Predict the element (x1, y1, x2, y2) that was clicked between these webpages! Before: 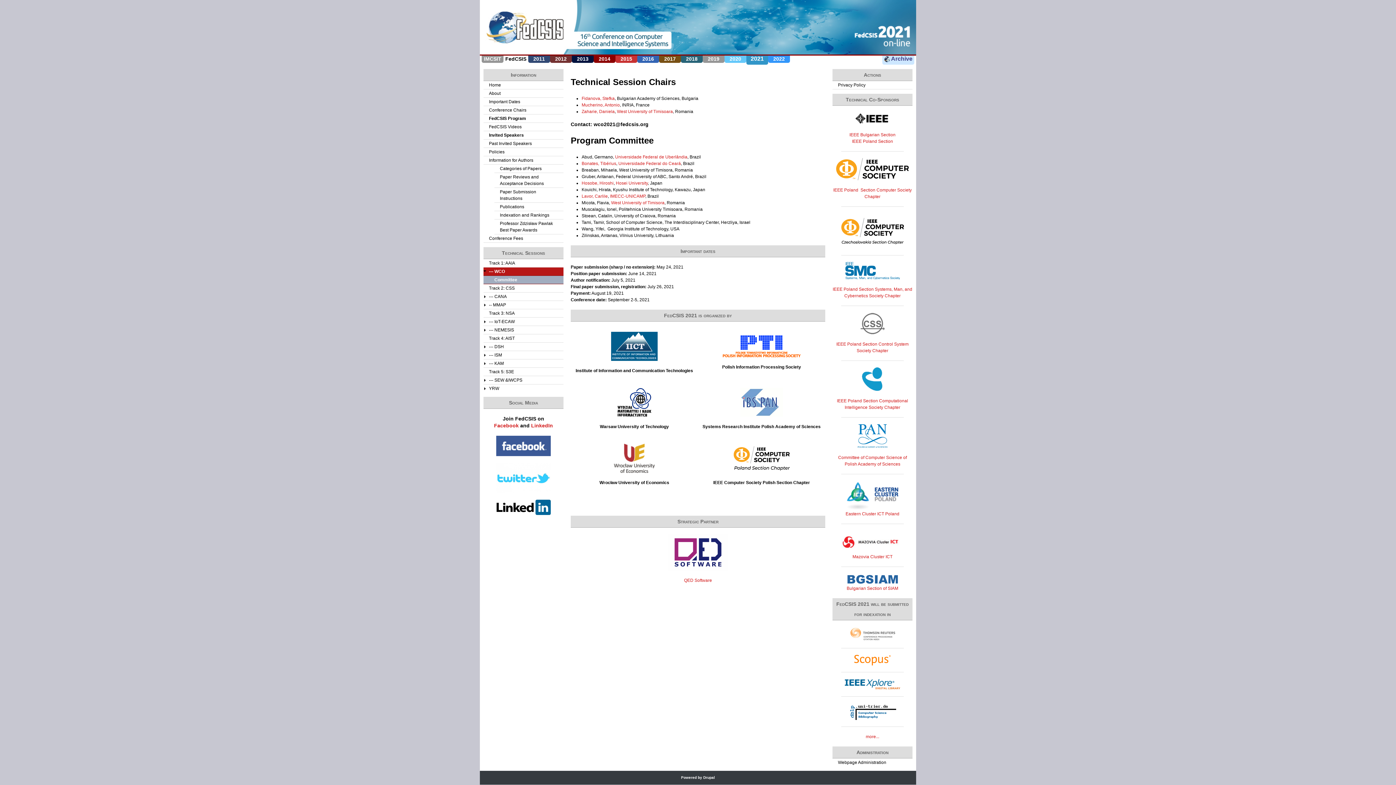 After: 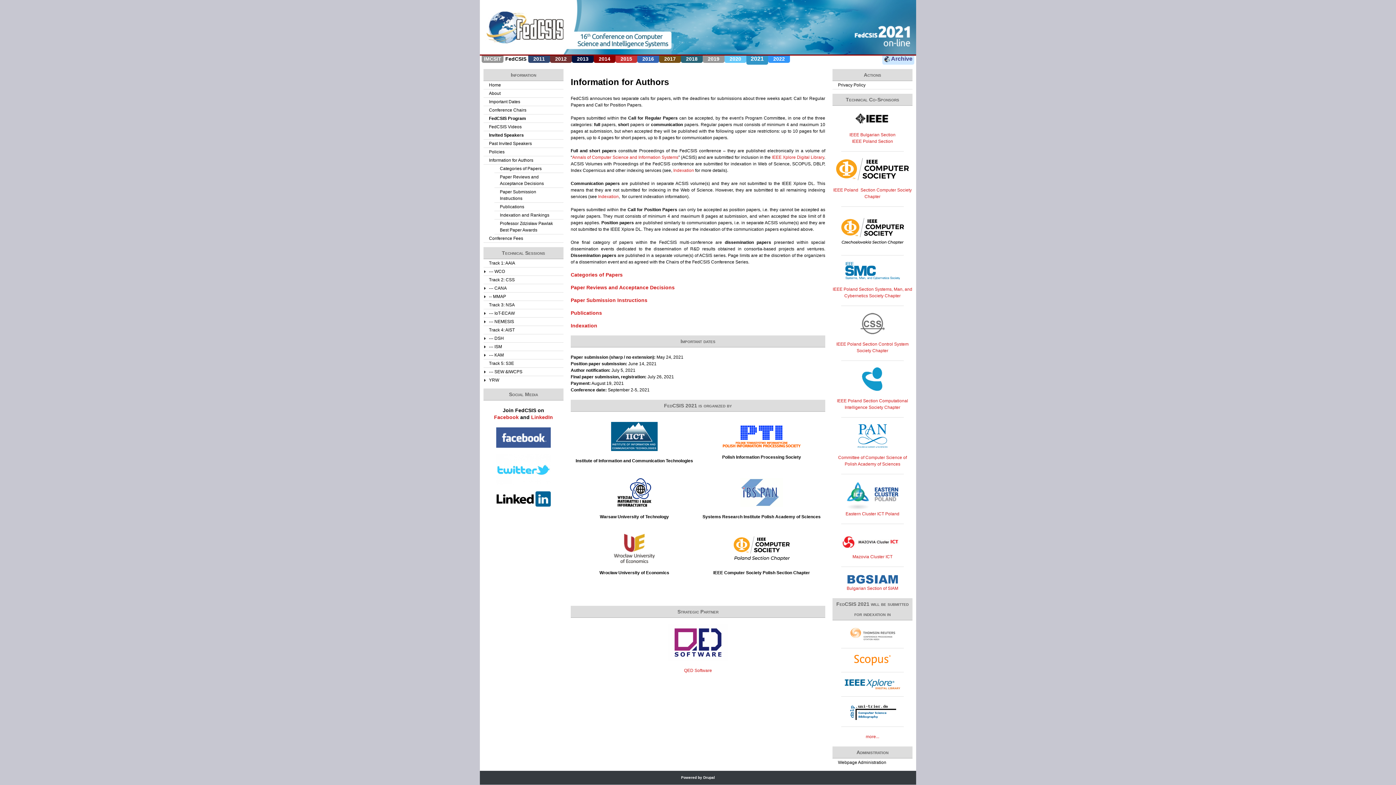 Action: label: Information for Authors bbox: (483, 156, 563, 164)